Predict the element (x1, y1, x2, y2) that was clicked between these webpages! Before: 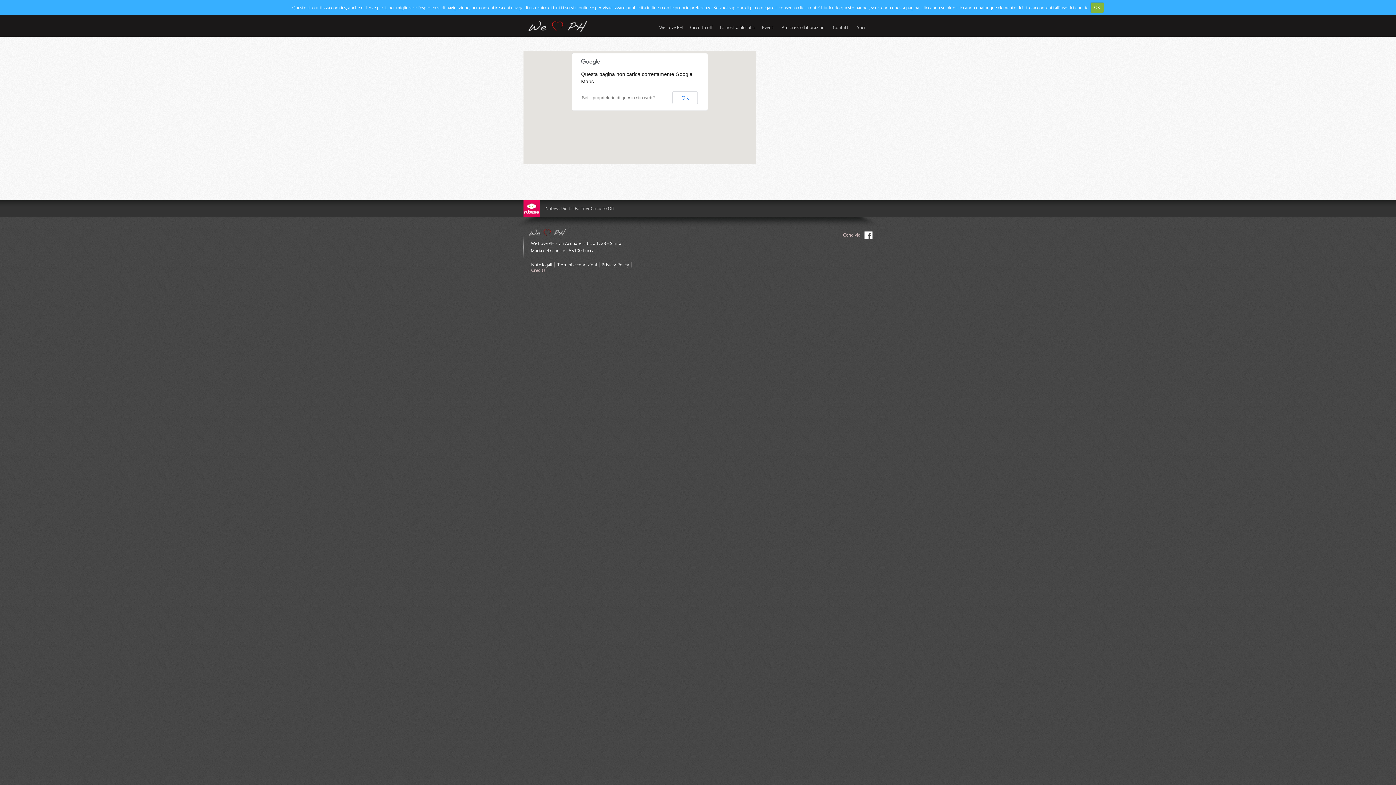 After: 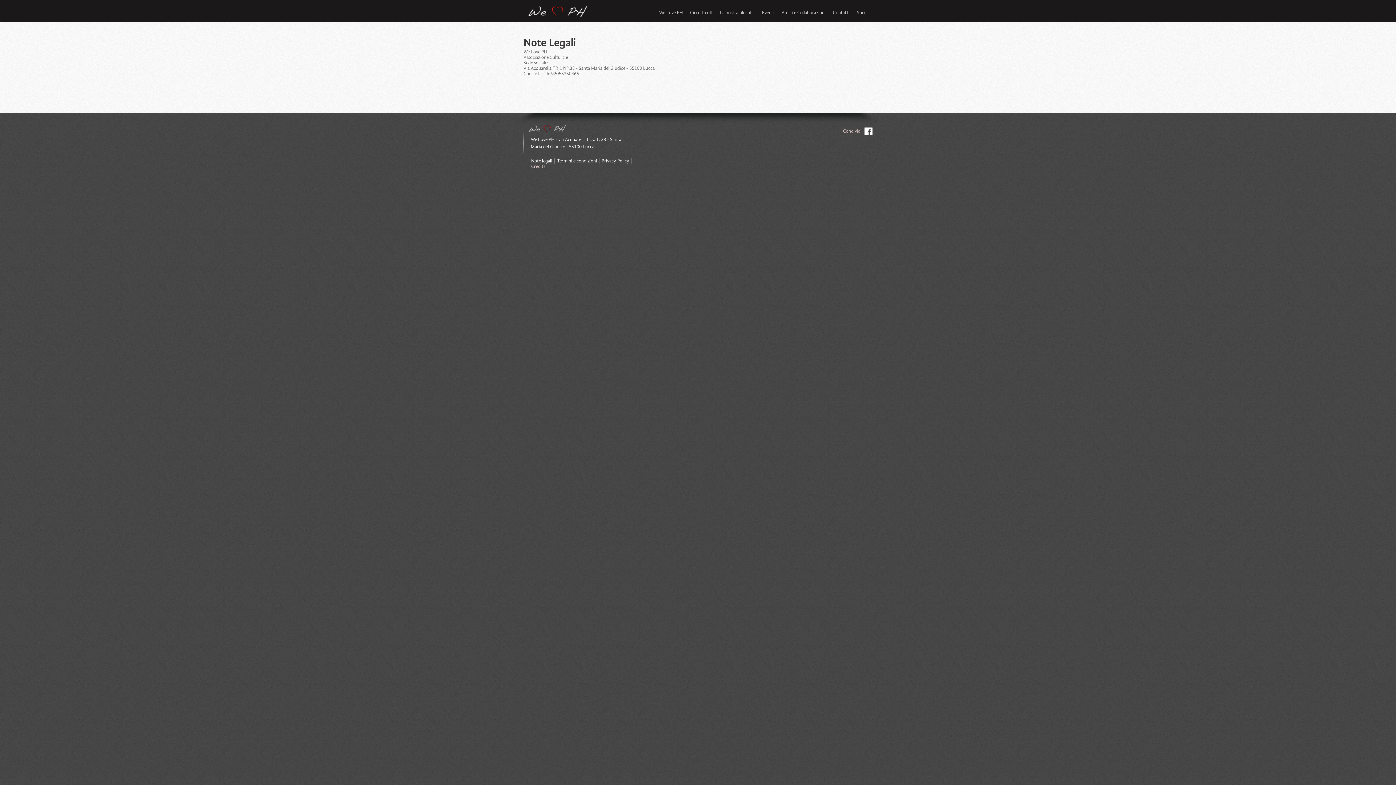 Action: label: Note legali bbox: (531, 262, 552, 267)